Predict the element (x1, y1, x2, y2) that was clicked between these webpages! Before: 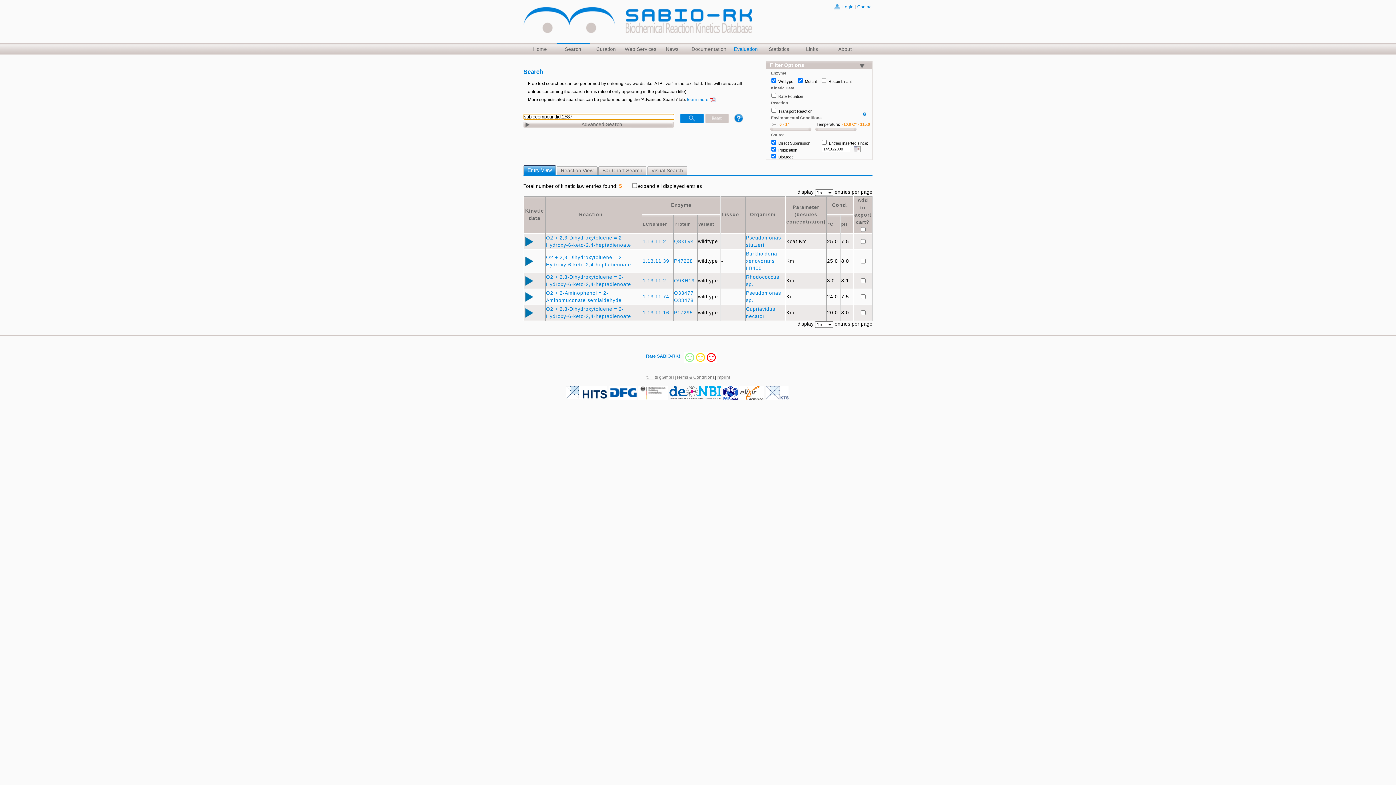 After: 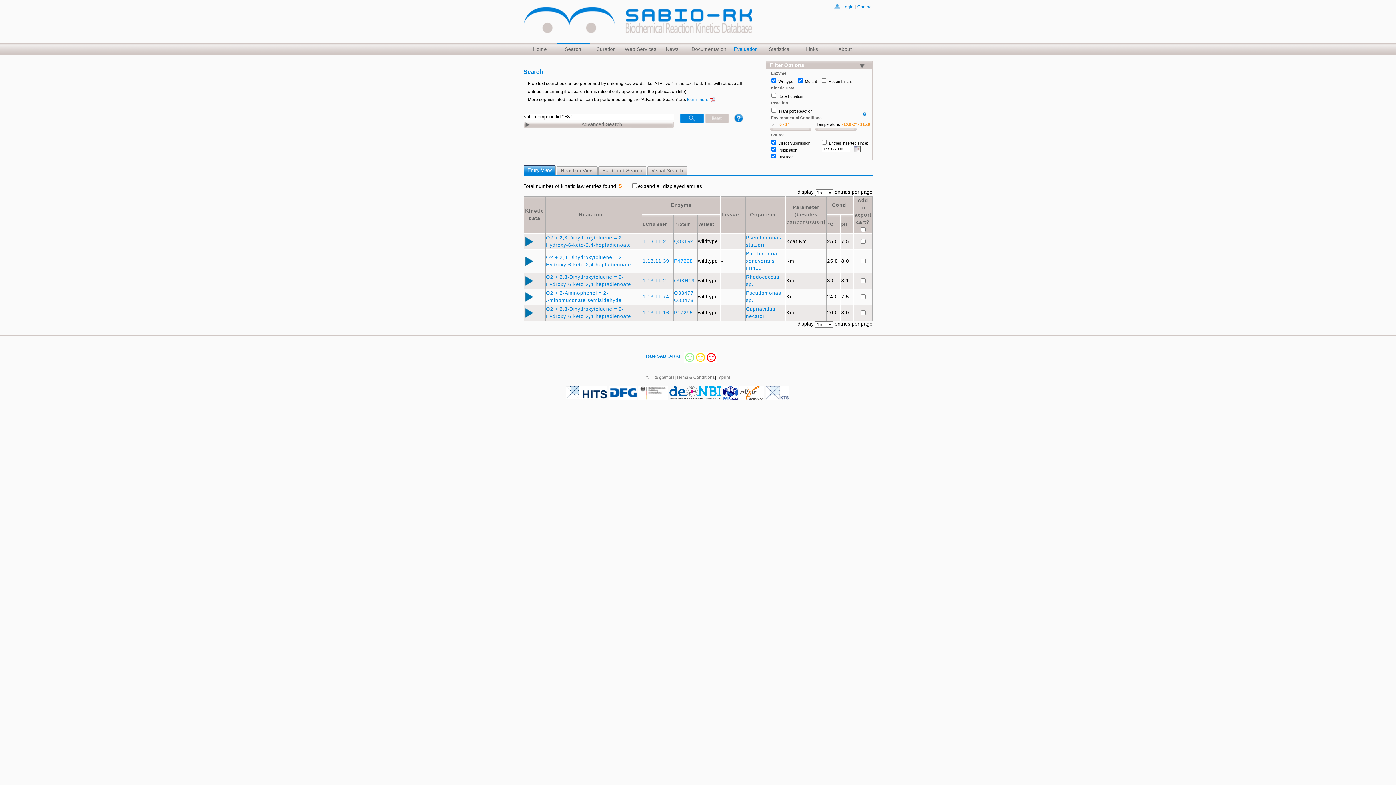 Action: label: P47228  bbox: (674, 258, 694, 264)